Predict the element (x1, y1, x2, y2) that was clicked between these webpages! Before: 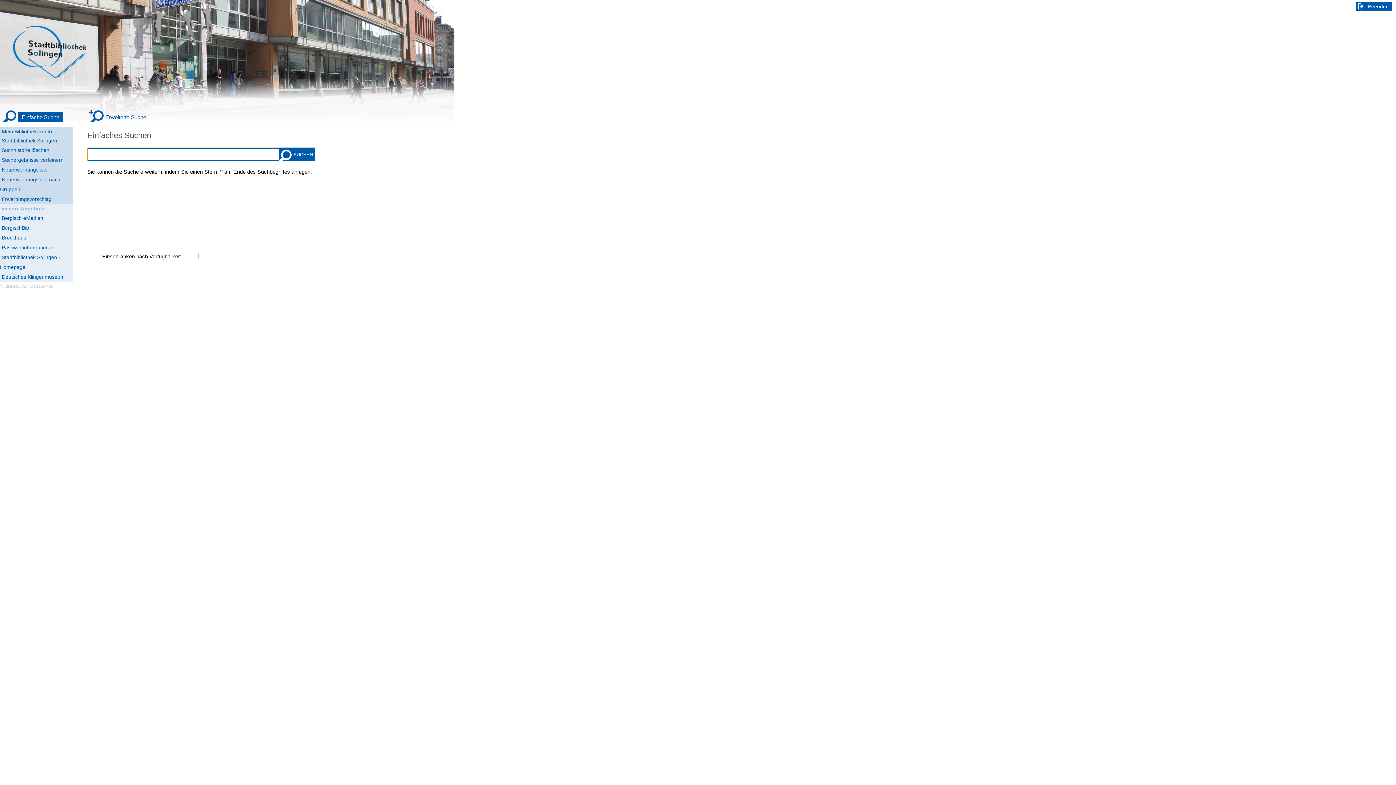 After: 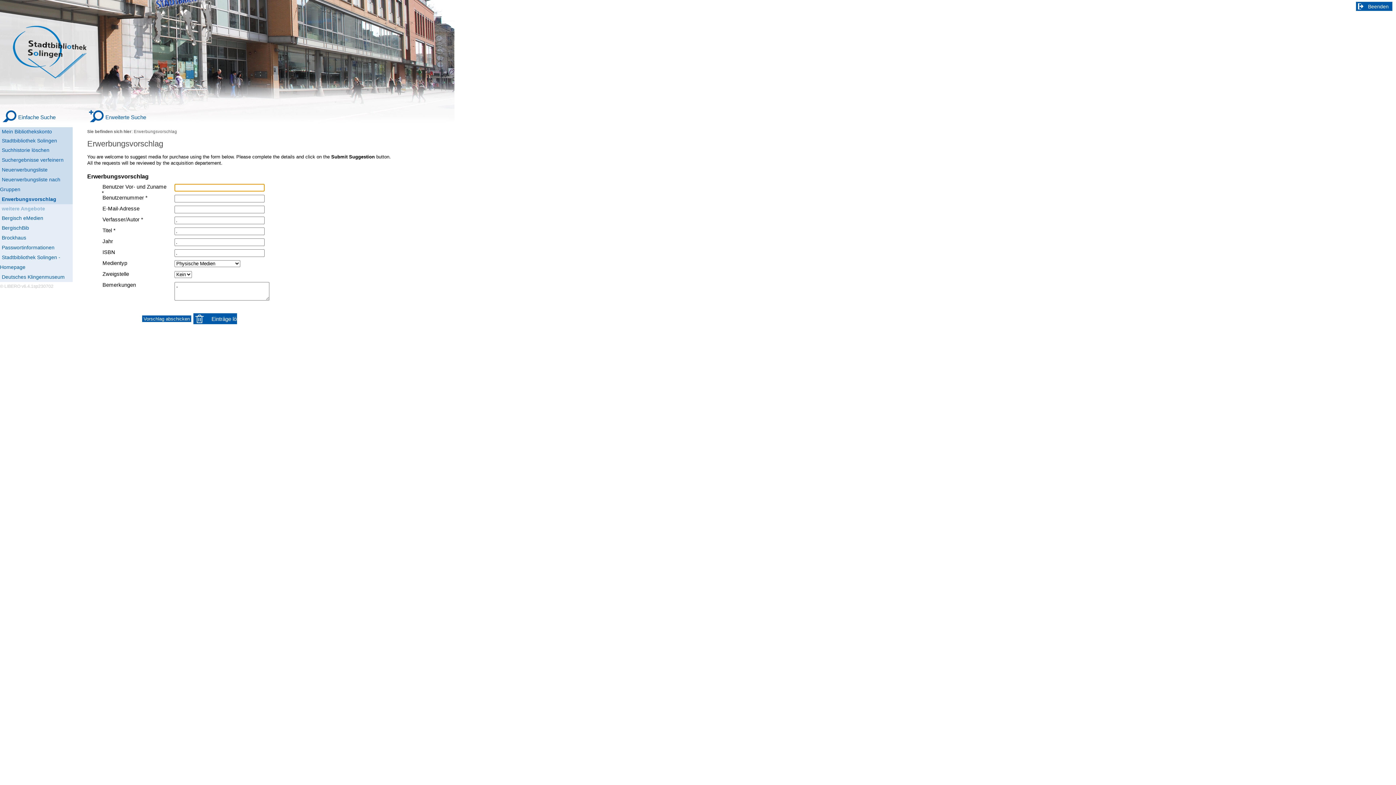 Action: label: Erwerbungsvorschlag bbox: (0, 194, 72, 204)